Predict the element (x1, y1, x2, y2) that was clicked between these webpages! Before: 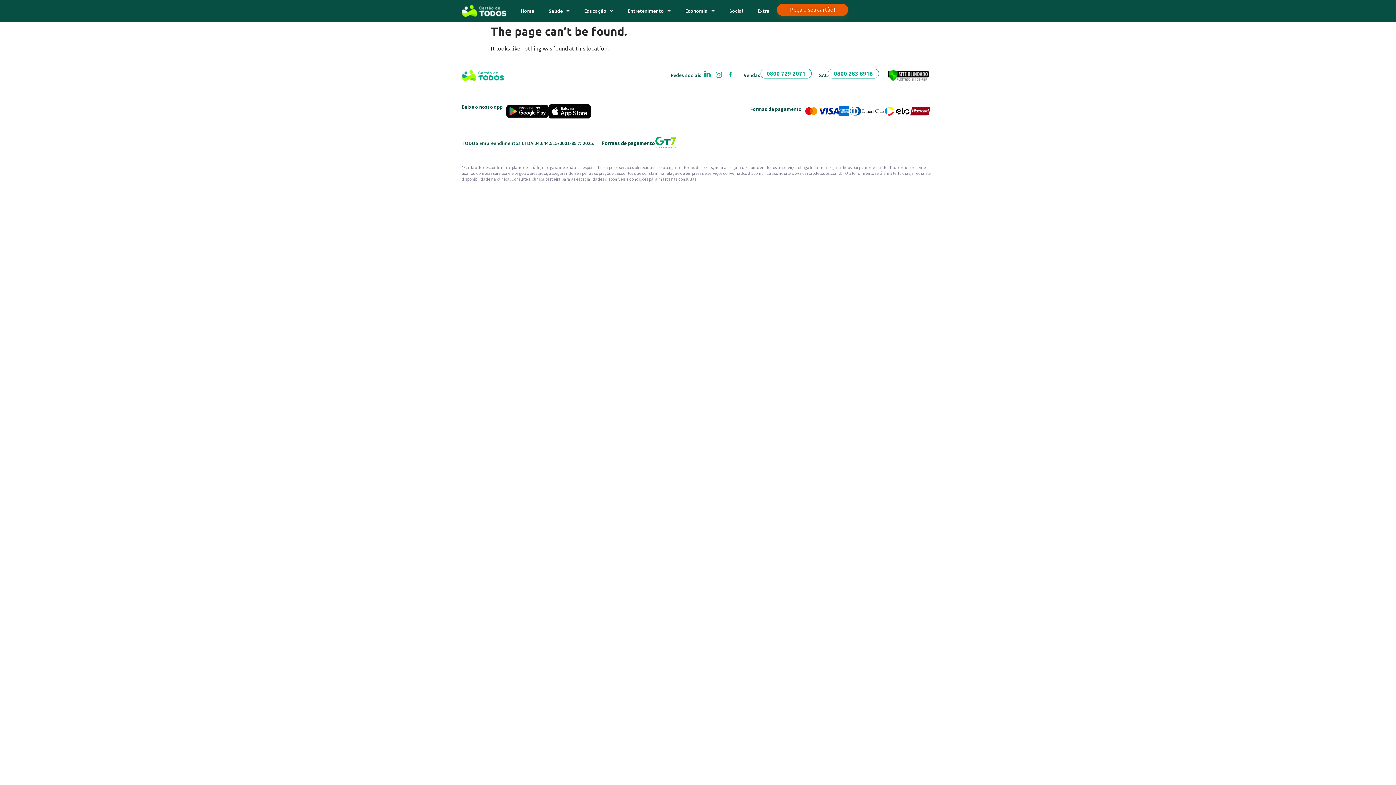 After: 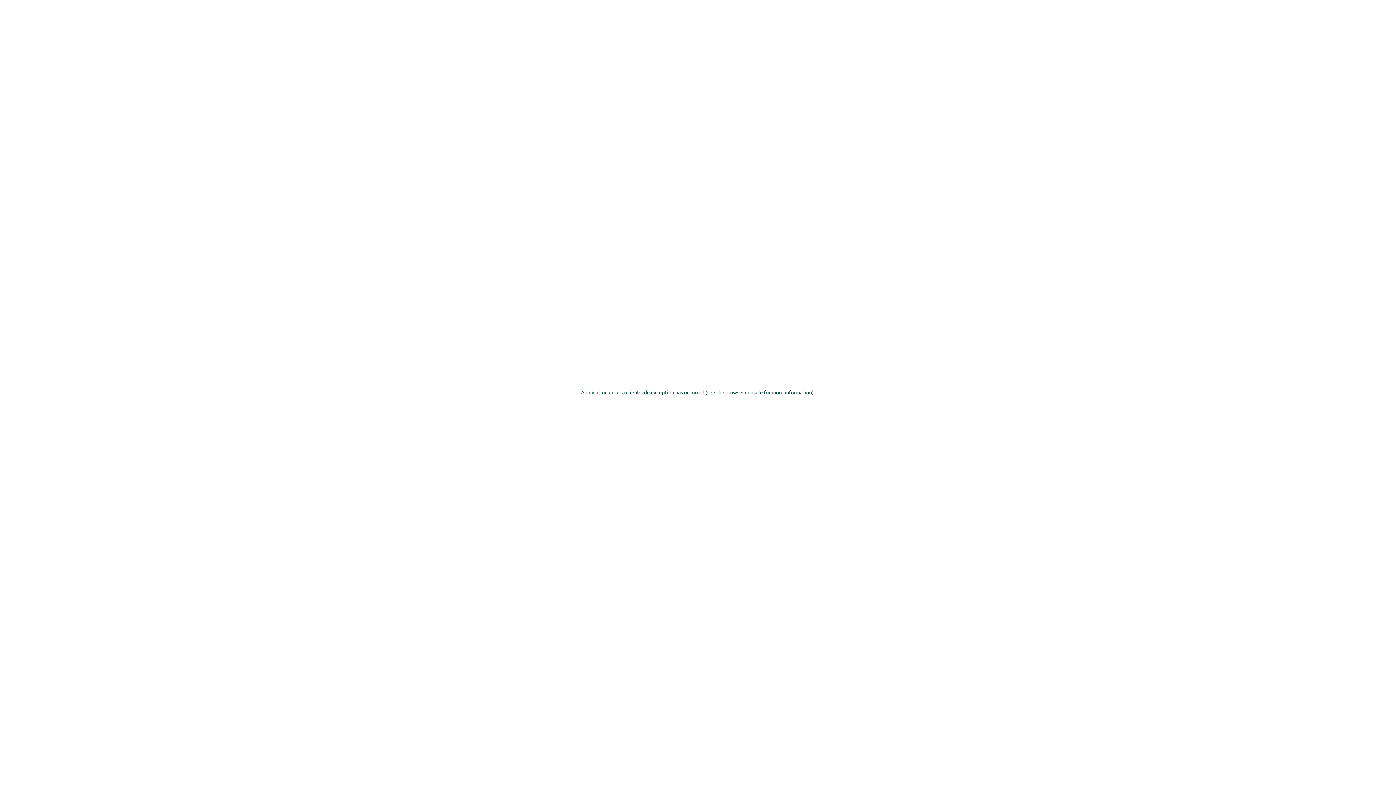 Action: label: Home bbox: (513, 3, 541, 18)